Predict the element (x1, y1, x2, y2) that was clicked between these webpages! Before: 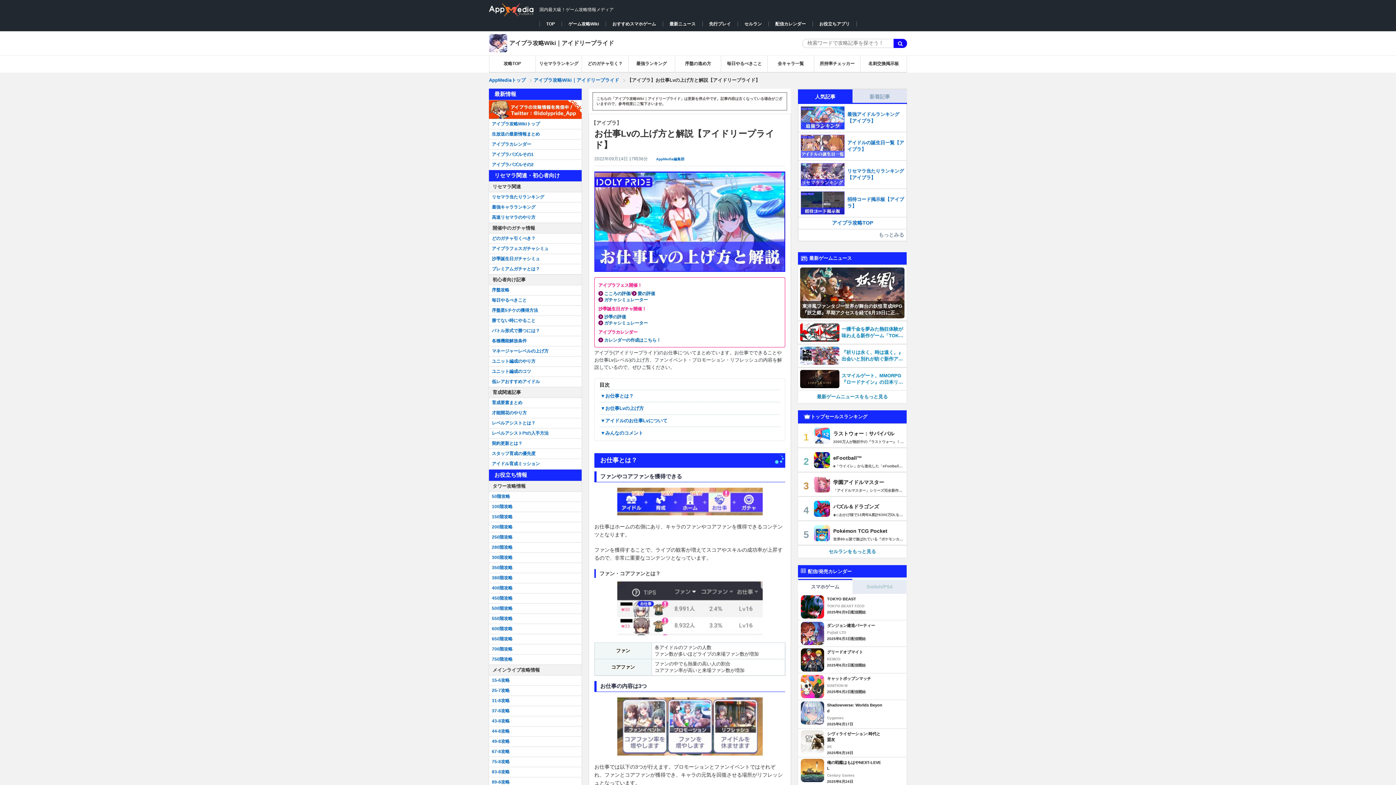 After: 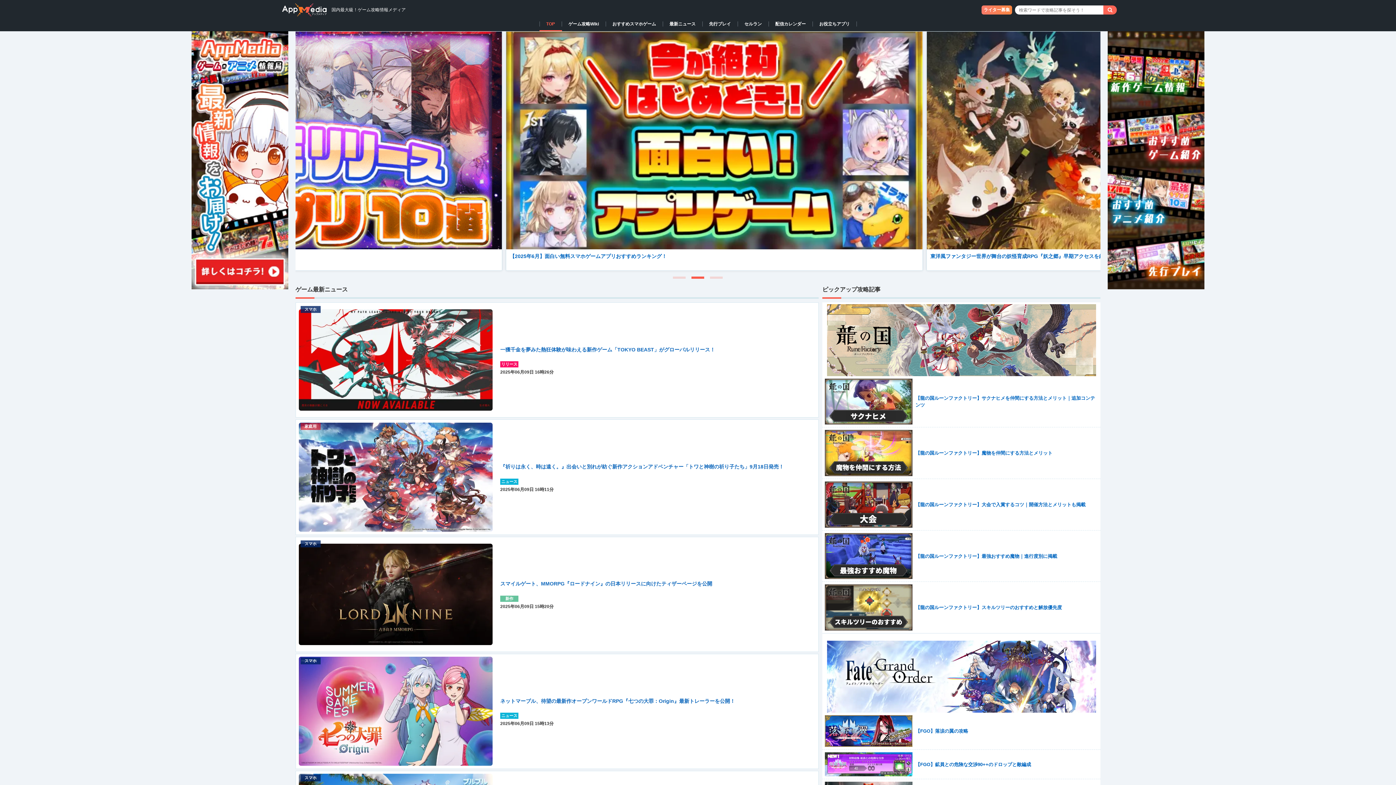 Action: label:   bbox: (489, 7, 535, 12)